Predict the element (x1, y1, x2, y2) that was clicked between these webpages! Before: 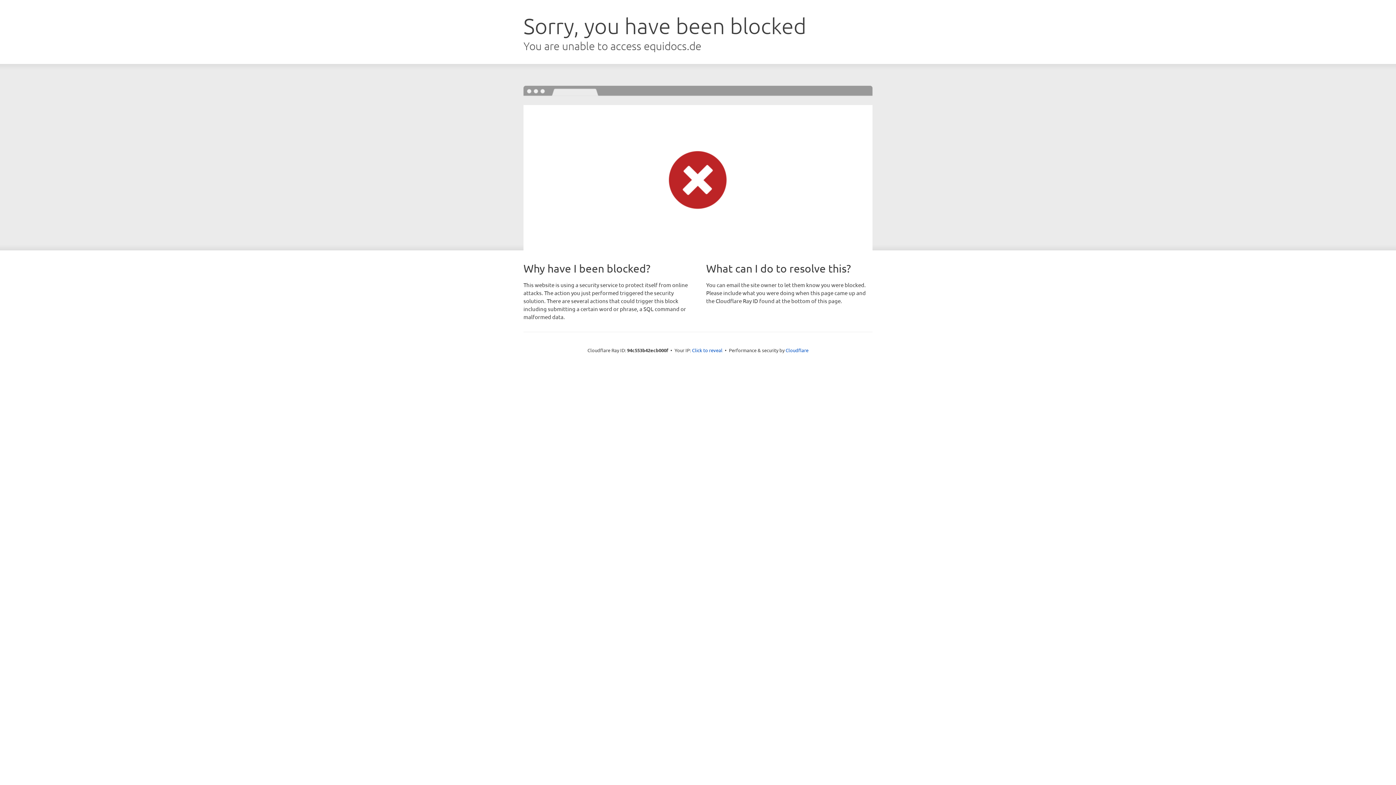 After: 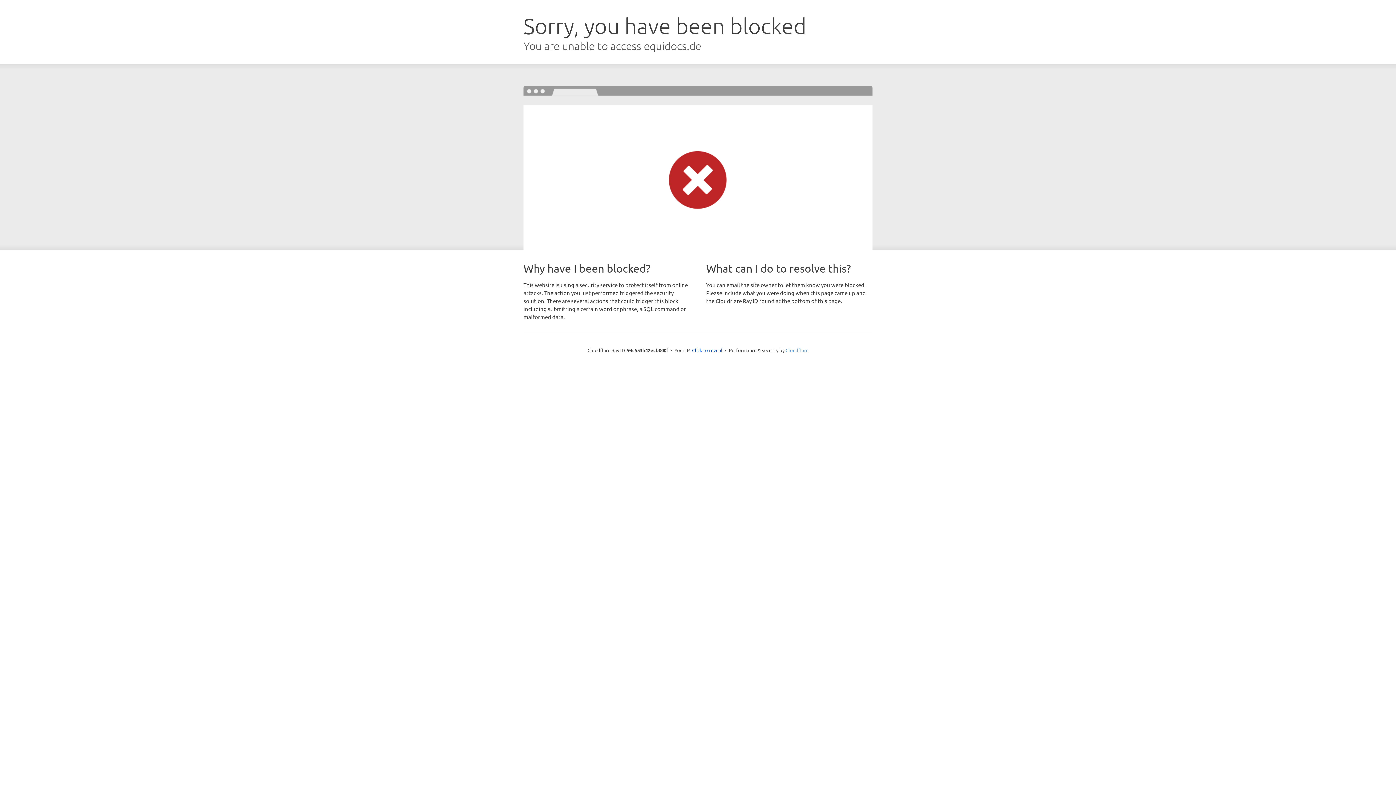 Action: label: Cloudflare bbox: (785, 347, 808, 353)